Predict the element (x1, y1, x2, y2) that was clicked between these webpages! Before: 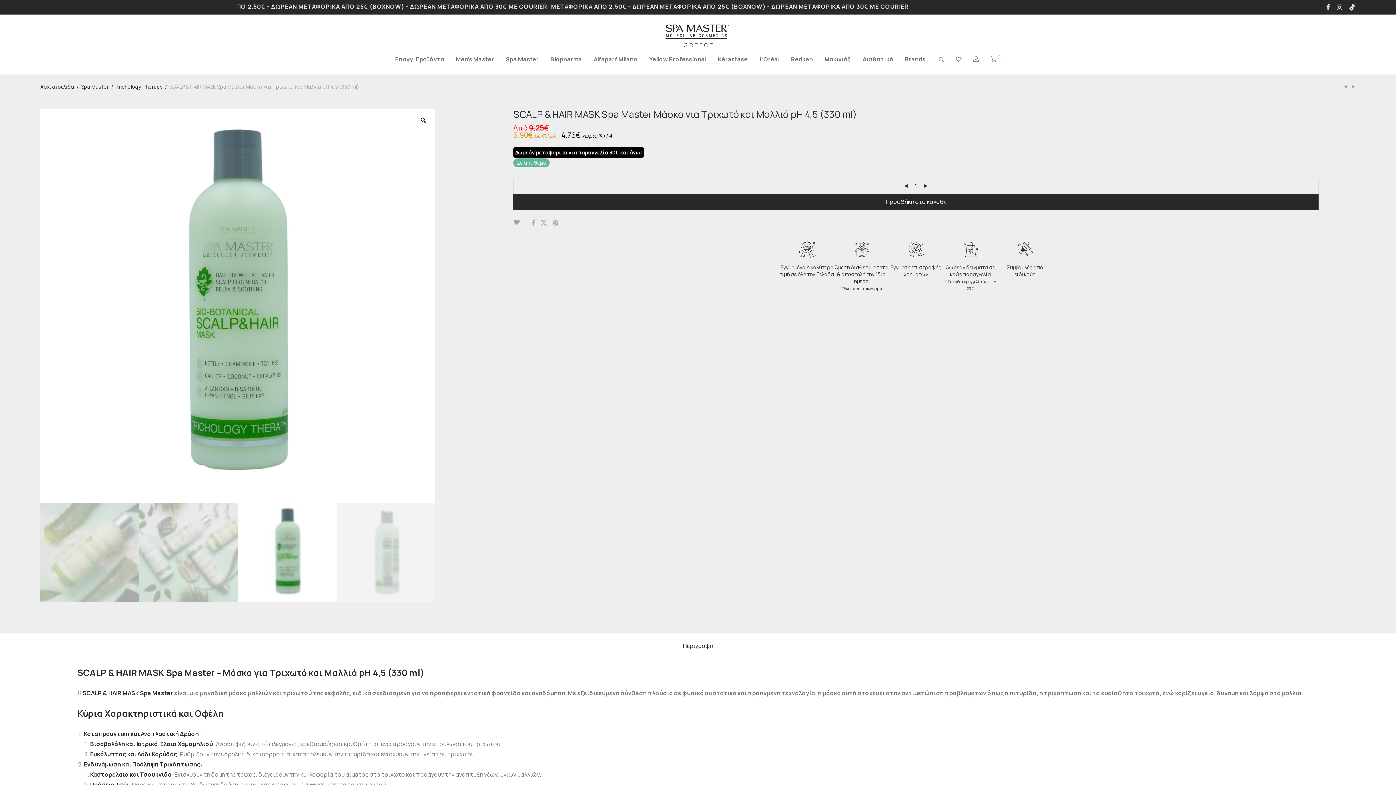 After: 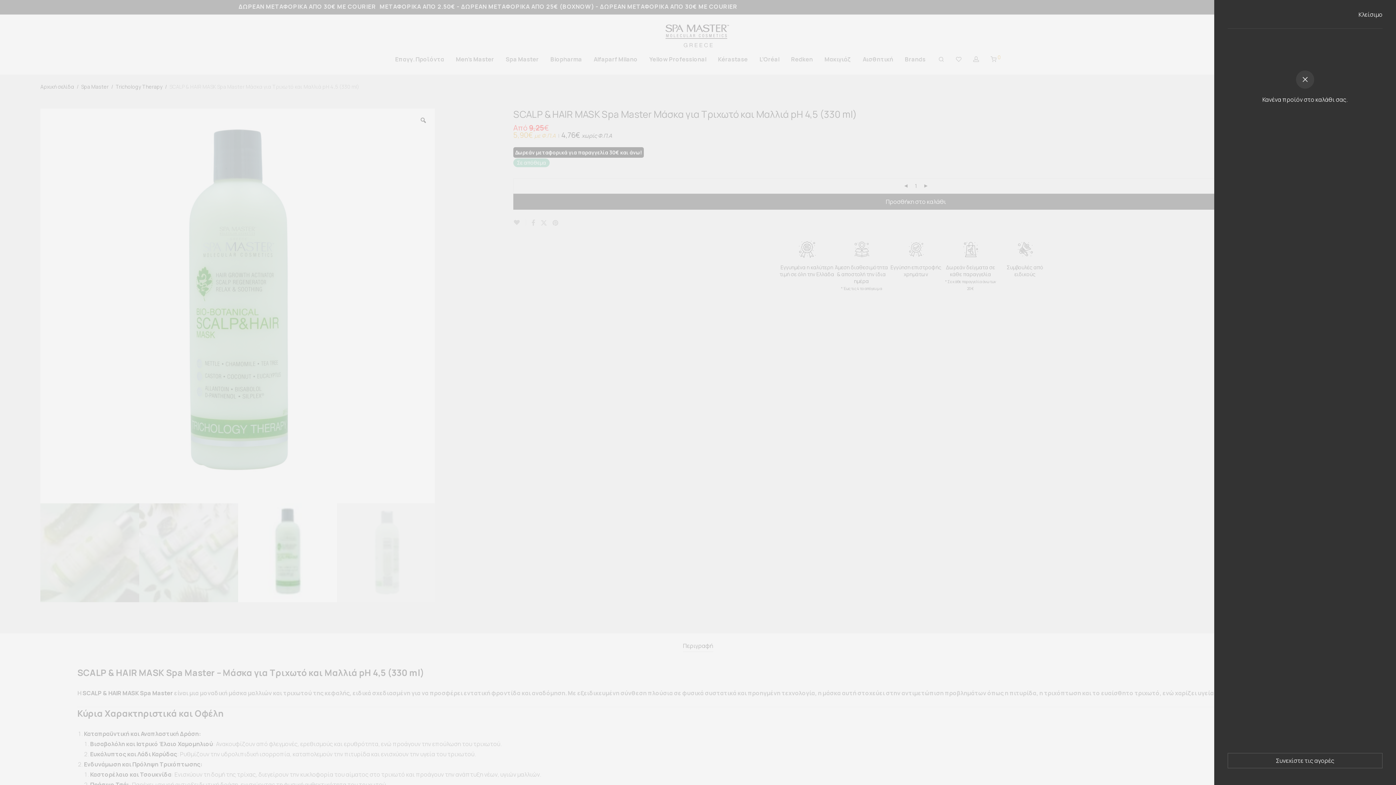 Action: label:  0 bbox: (985, 50, 1006, 68)